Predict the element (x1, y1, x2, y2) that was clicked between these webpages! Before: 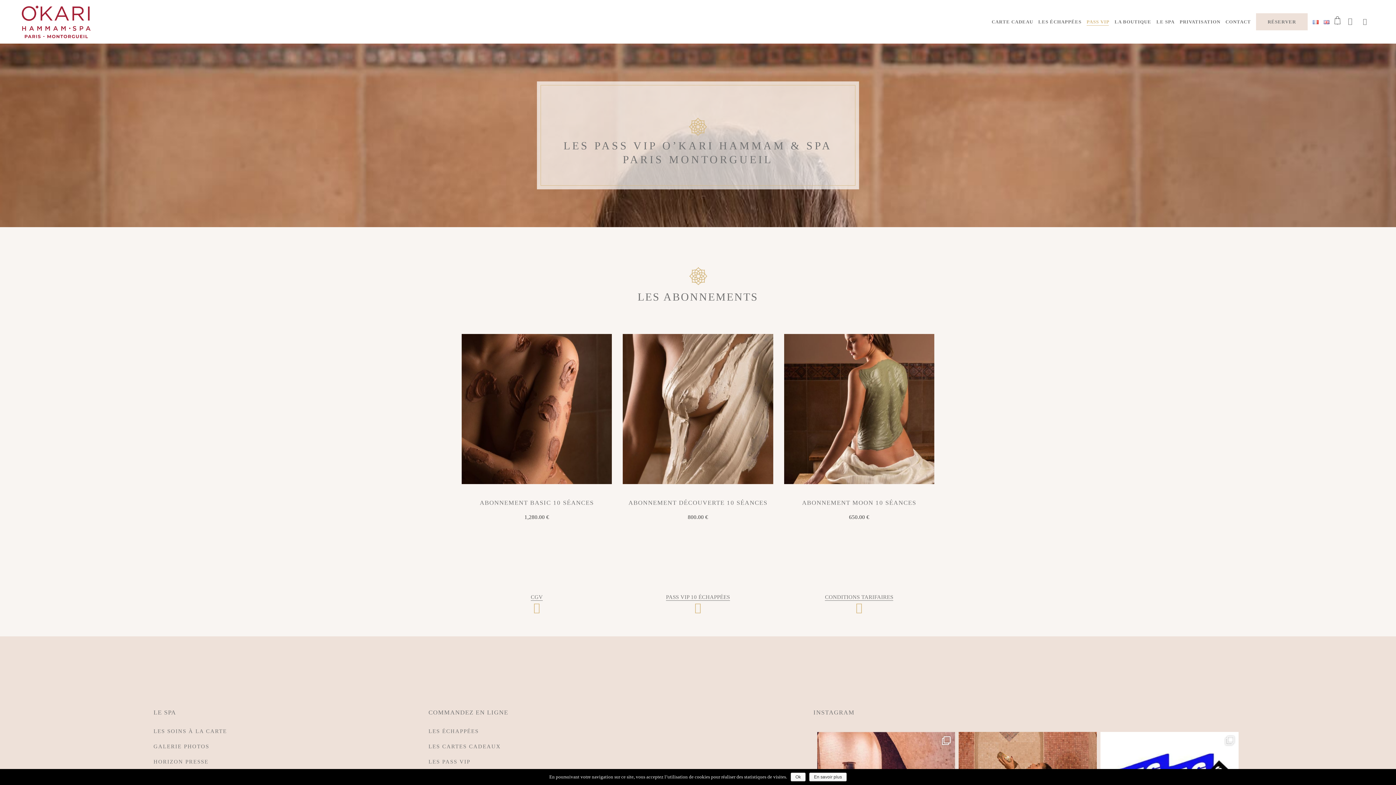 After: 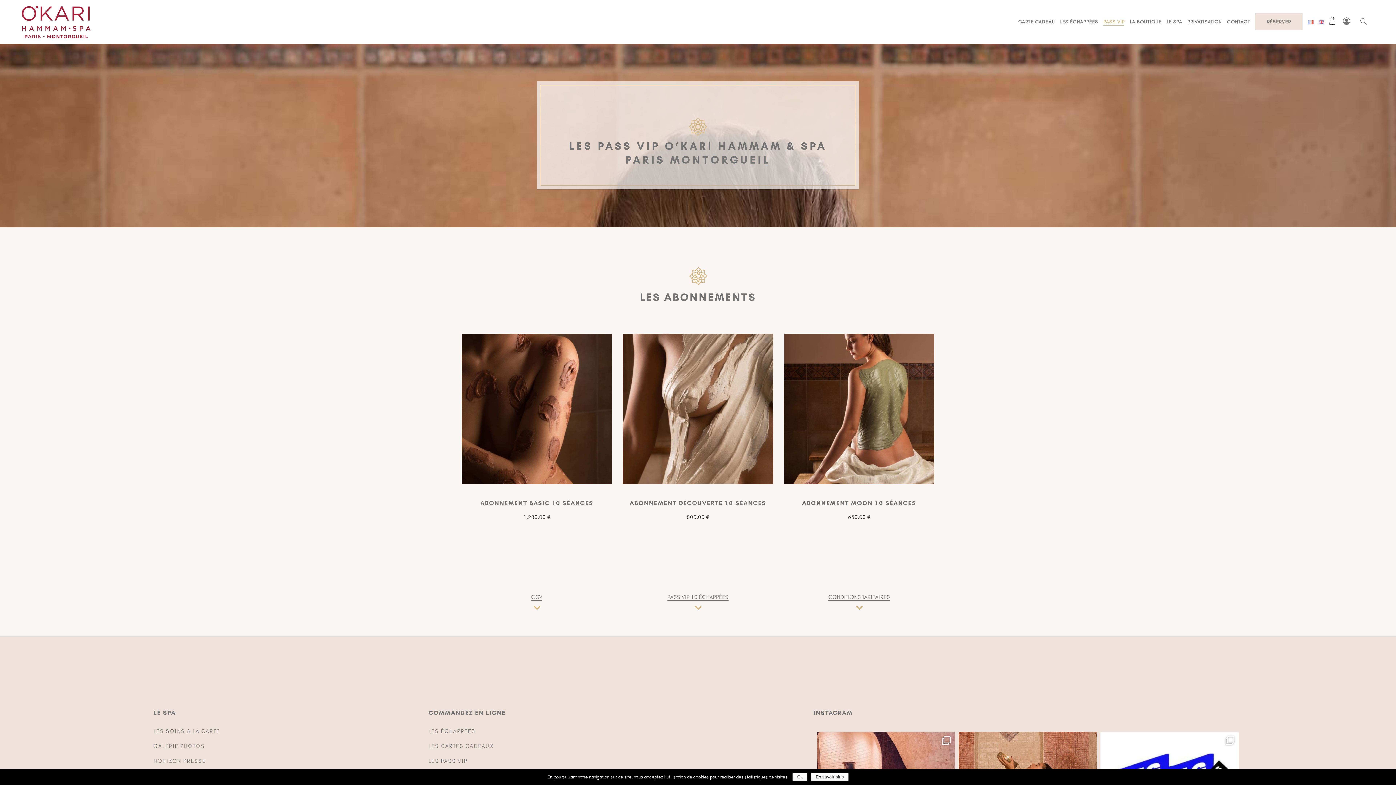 Action: bbox: (1084, 0, 1112, 43) label: PASS VIP